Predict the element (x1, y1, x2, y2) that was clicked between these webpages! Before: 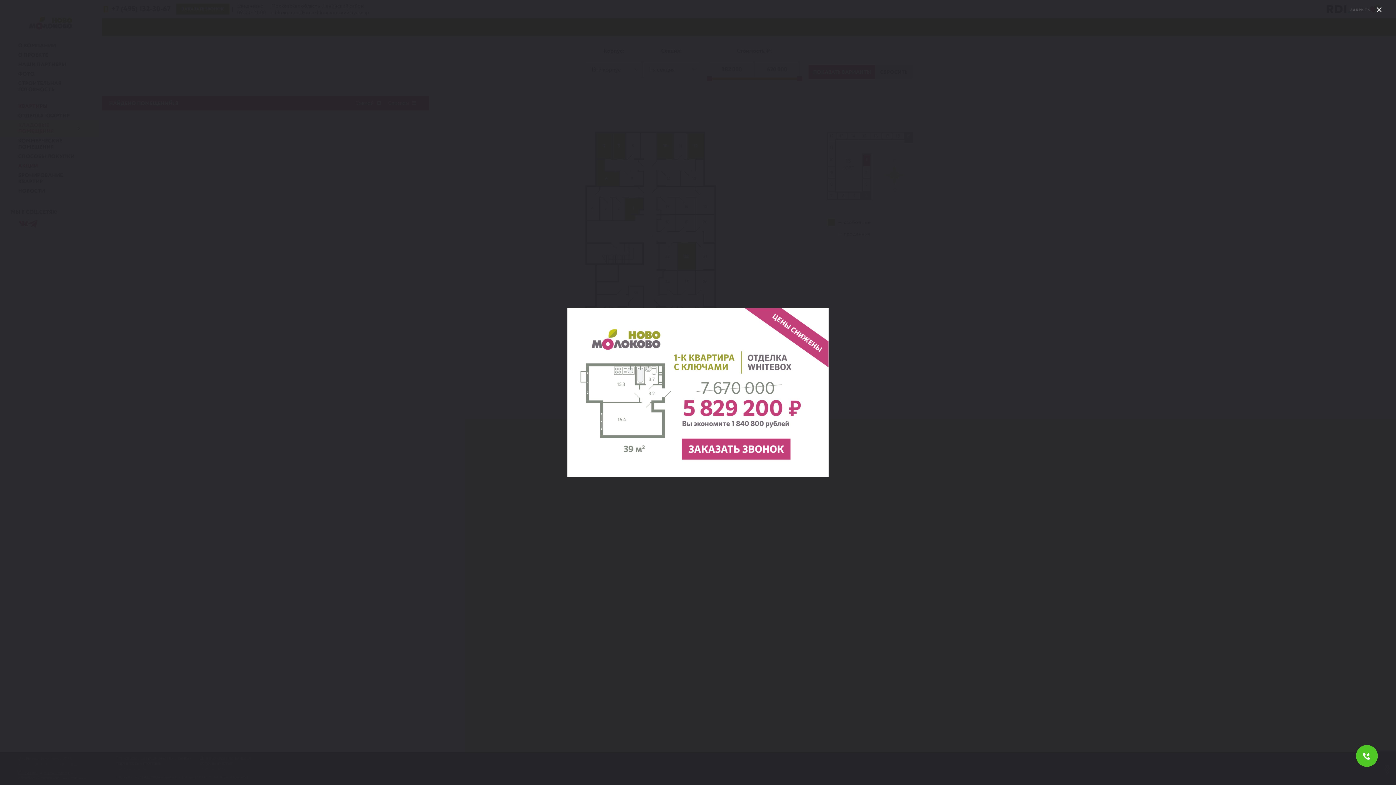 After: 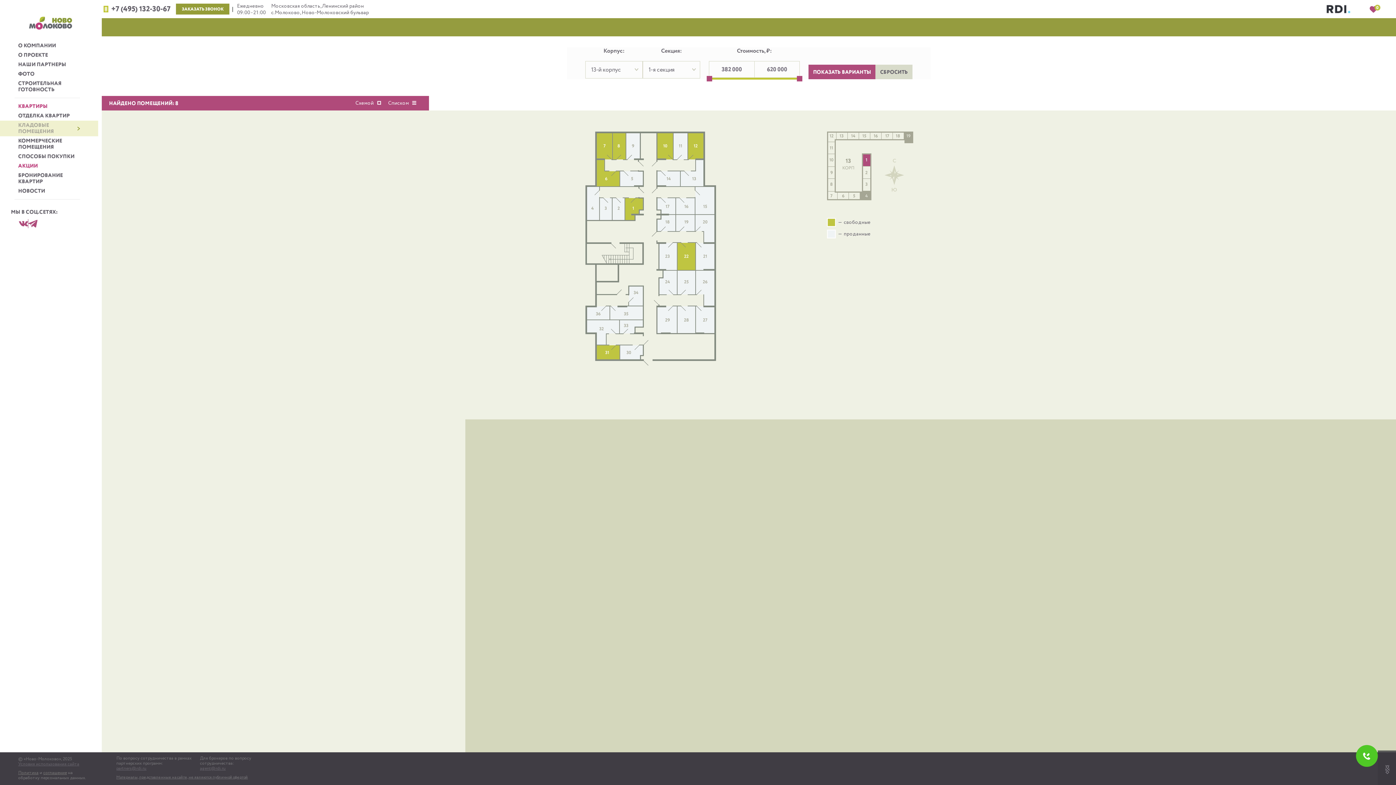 Action: bbox: (1350, 7, 1381, 12) label: ЗАКРЫТЬ